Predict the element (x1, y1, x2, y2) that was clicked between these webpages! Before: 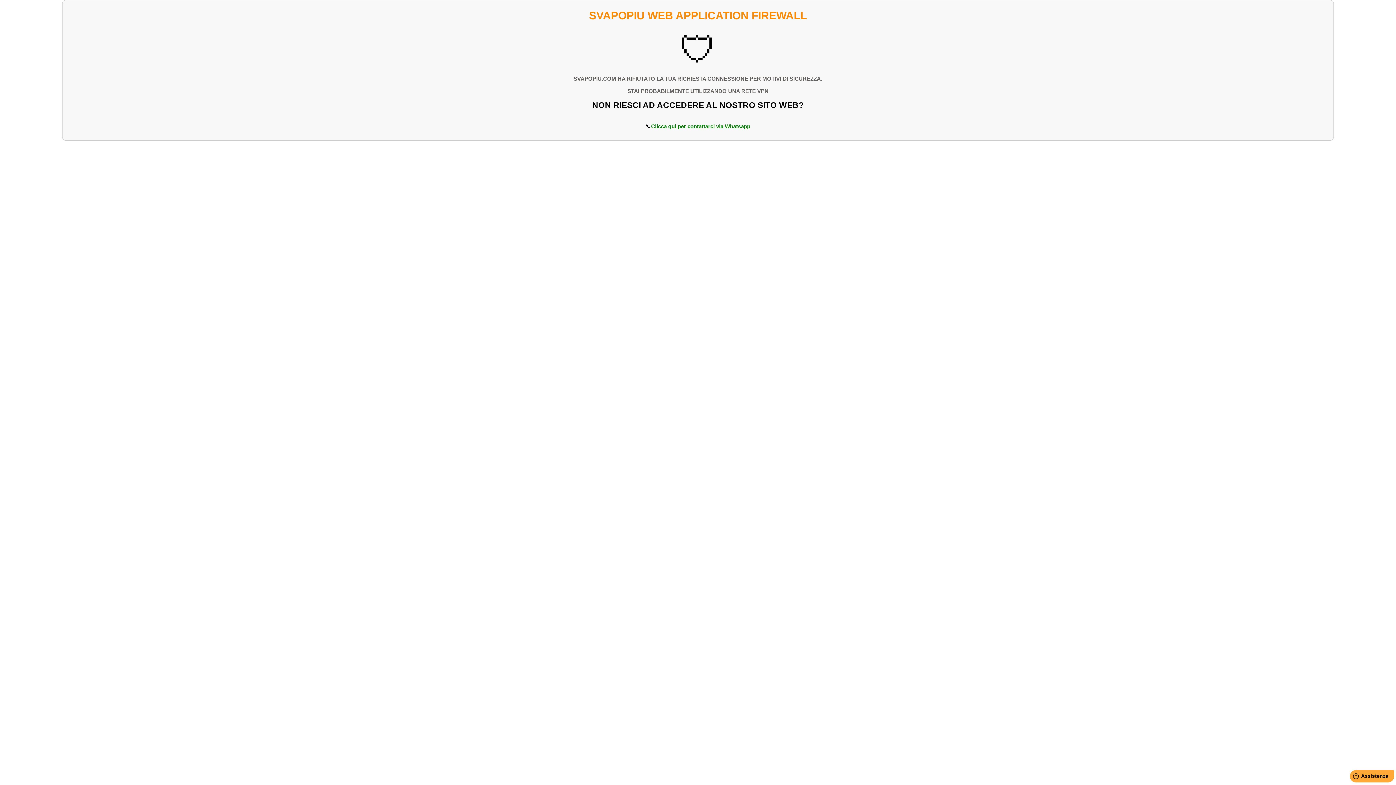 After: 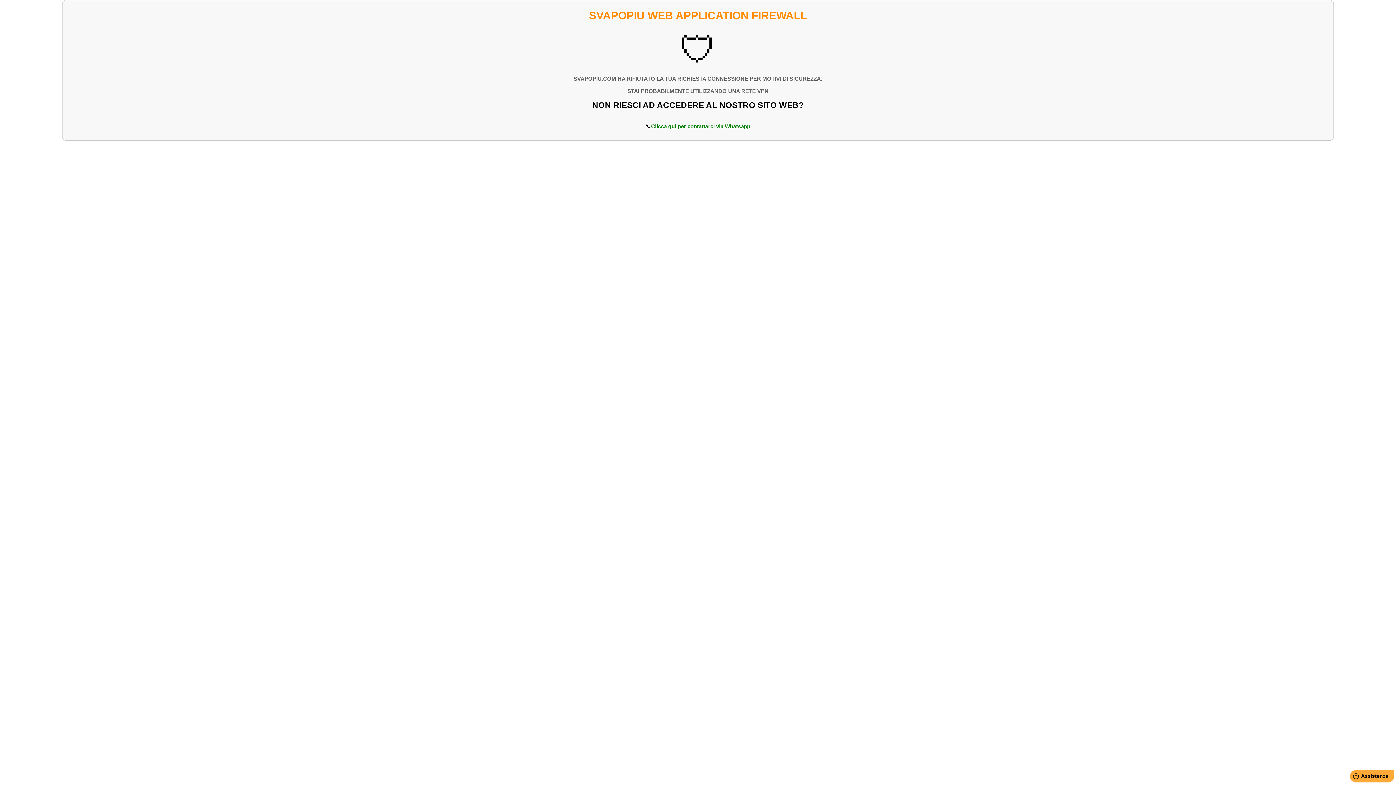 Action: bbox: (651, 123, 750, 129) label: Clicca qui per contattarci via Whatsapp